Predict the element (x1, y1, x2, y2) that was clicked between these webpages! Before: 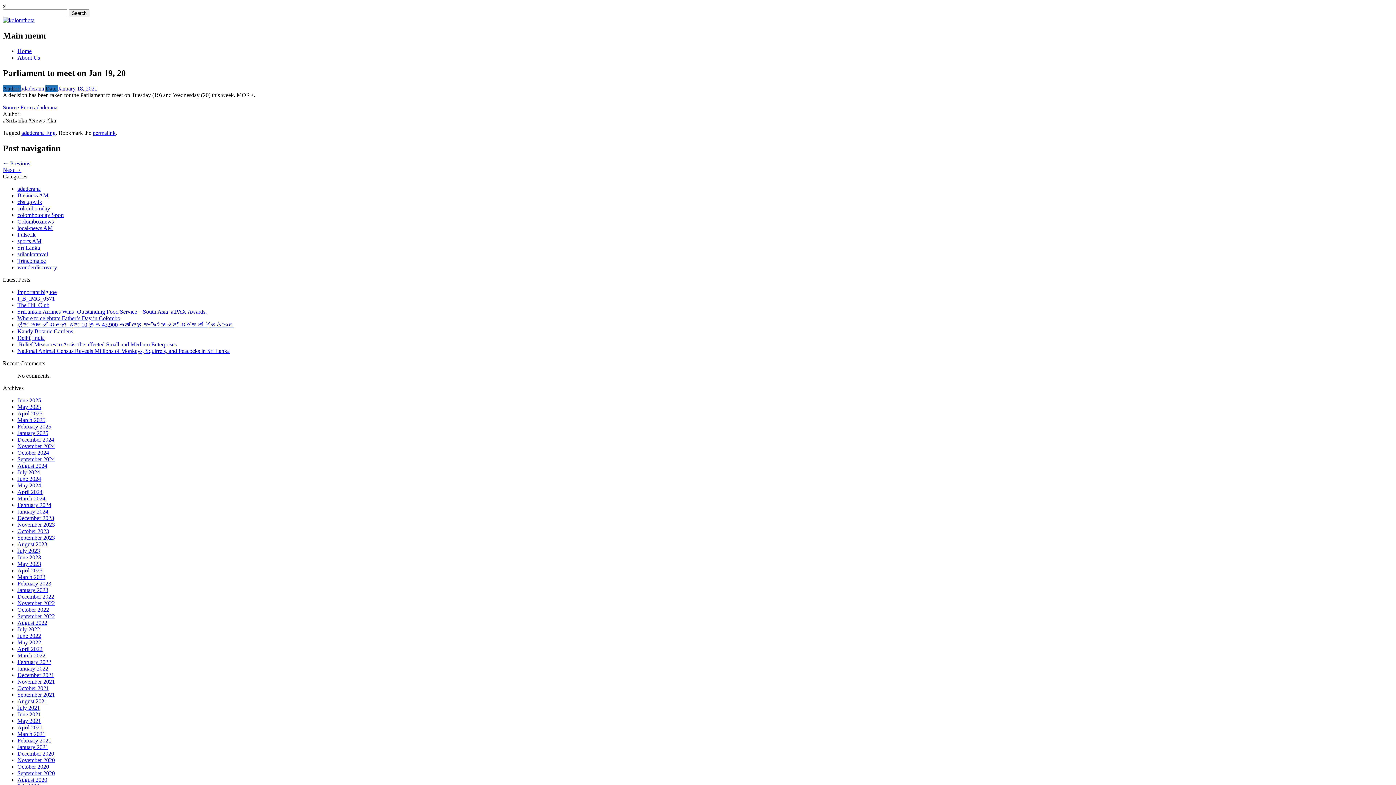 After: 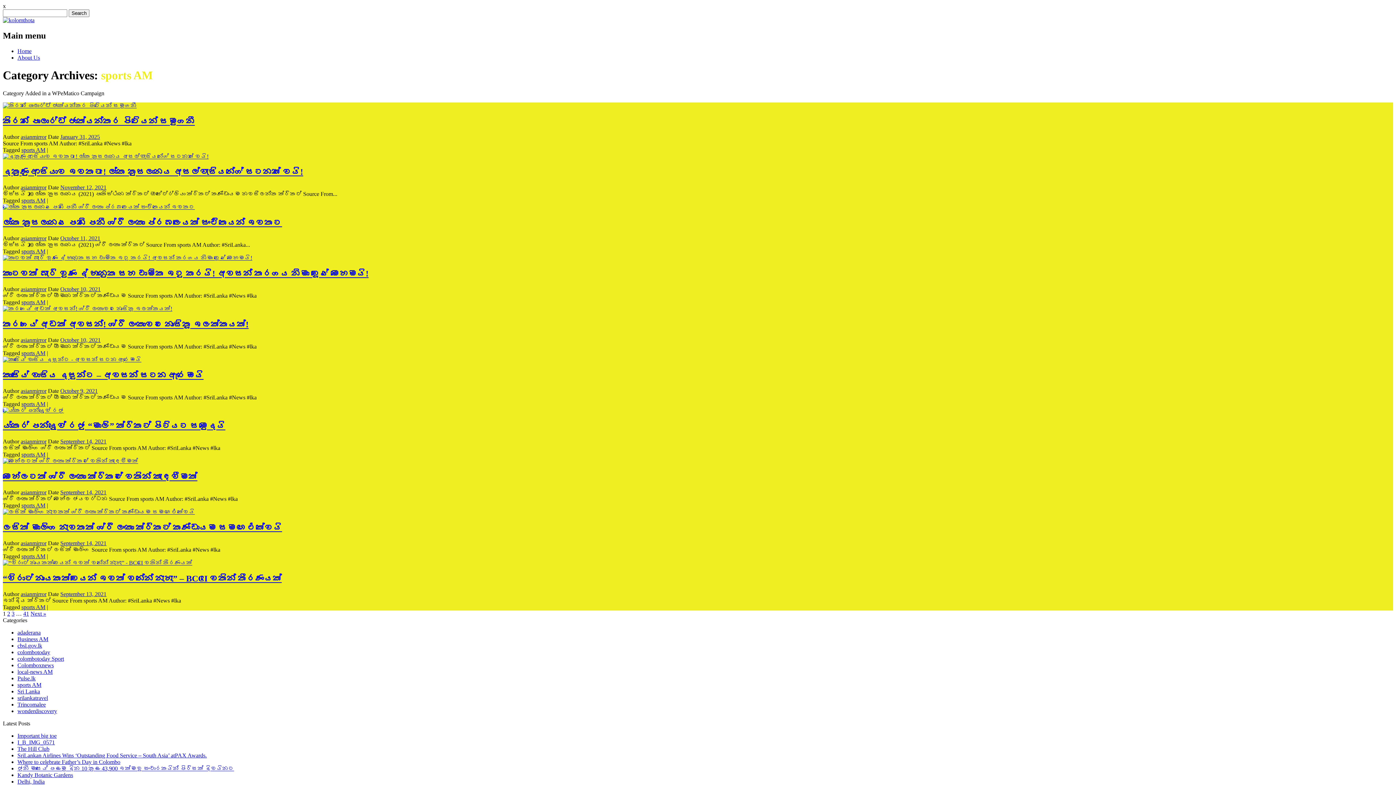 Action: bbox: (17, 238, 41, 244) label: sports AM